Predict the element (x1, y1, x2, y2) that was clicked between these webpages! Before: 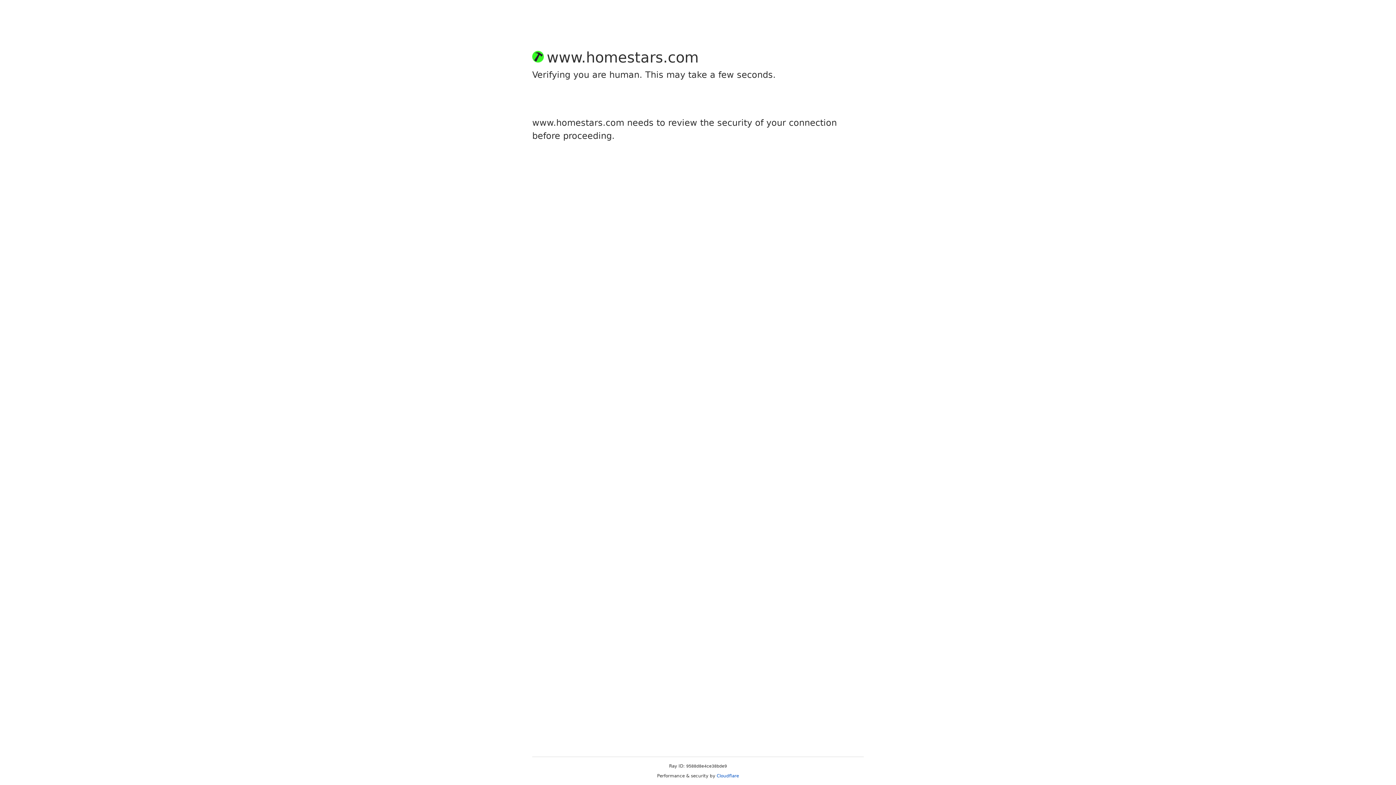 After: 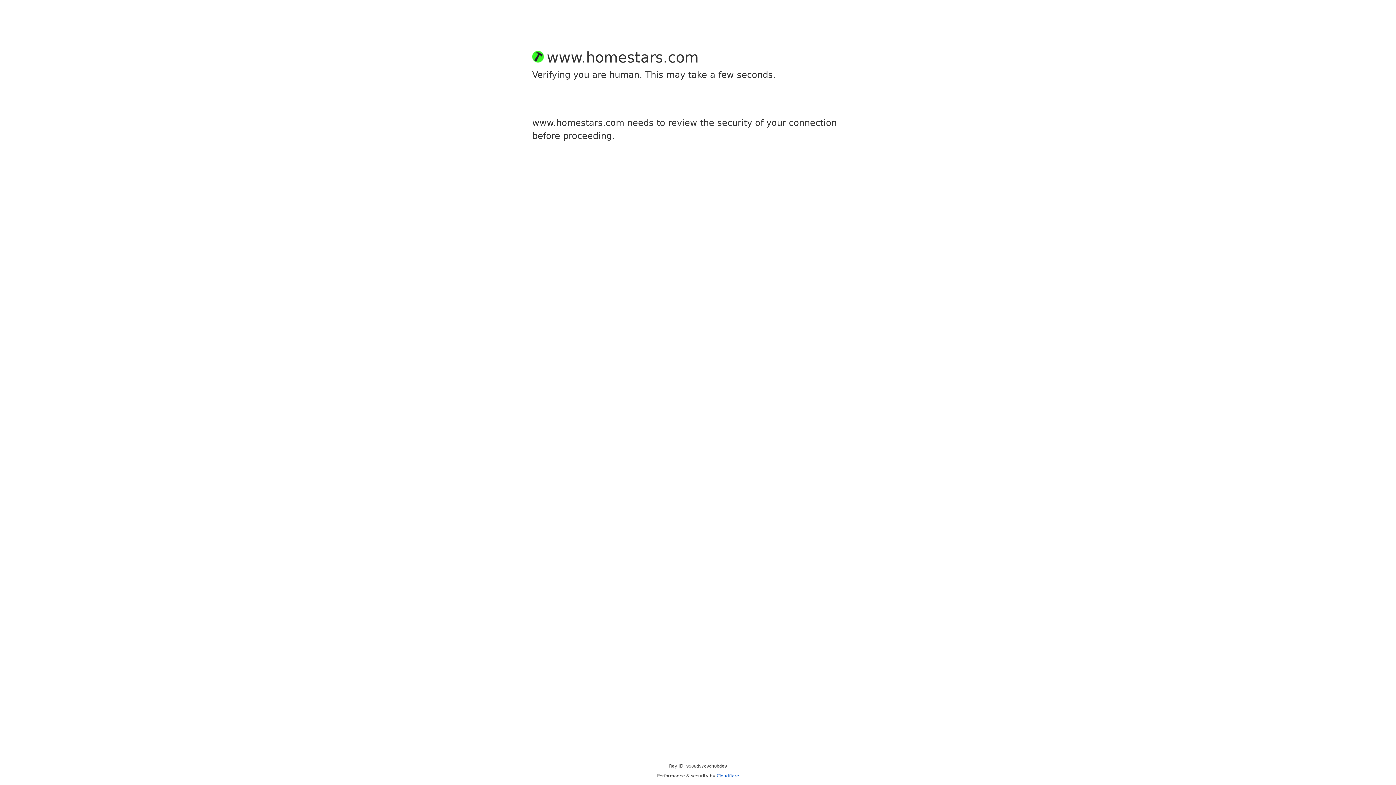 Action: label: Cloudflare bbox: (716, 773, 739, 778)